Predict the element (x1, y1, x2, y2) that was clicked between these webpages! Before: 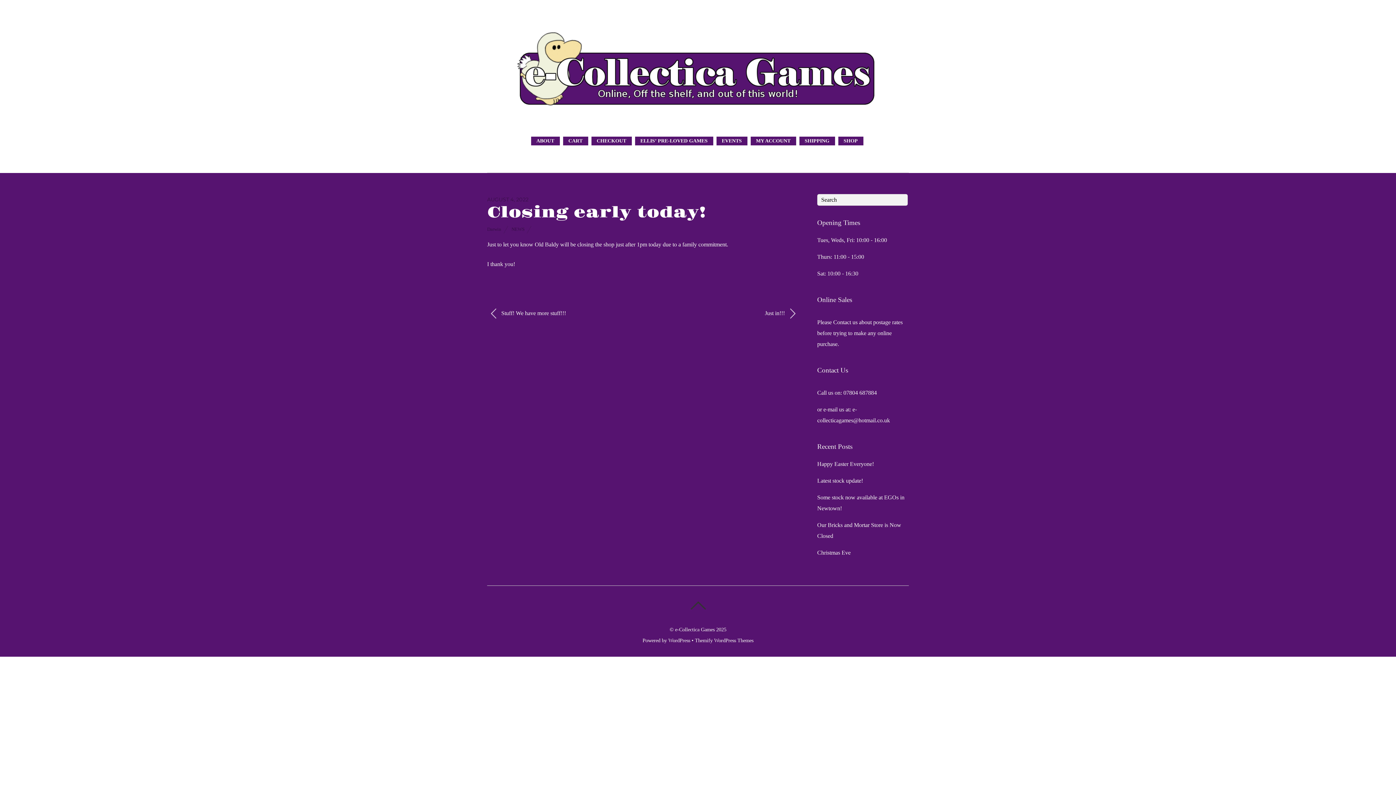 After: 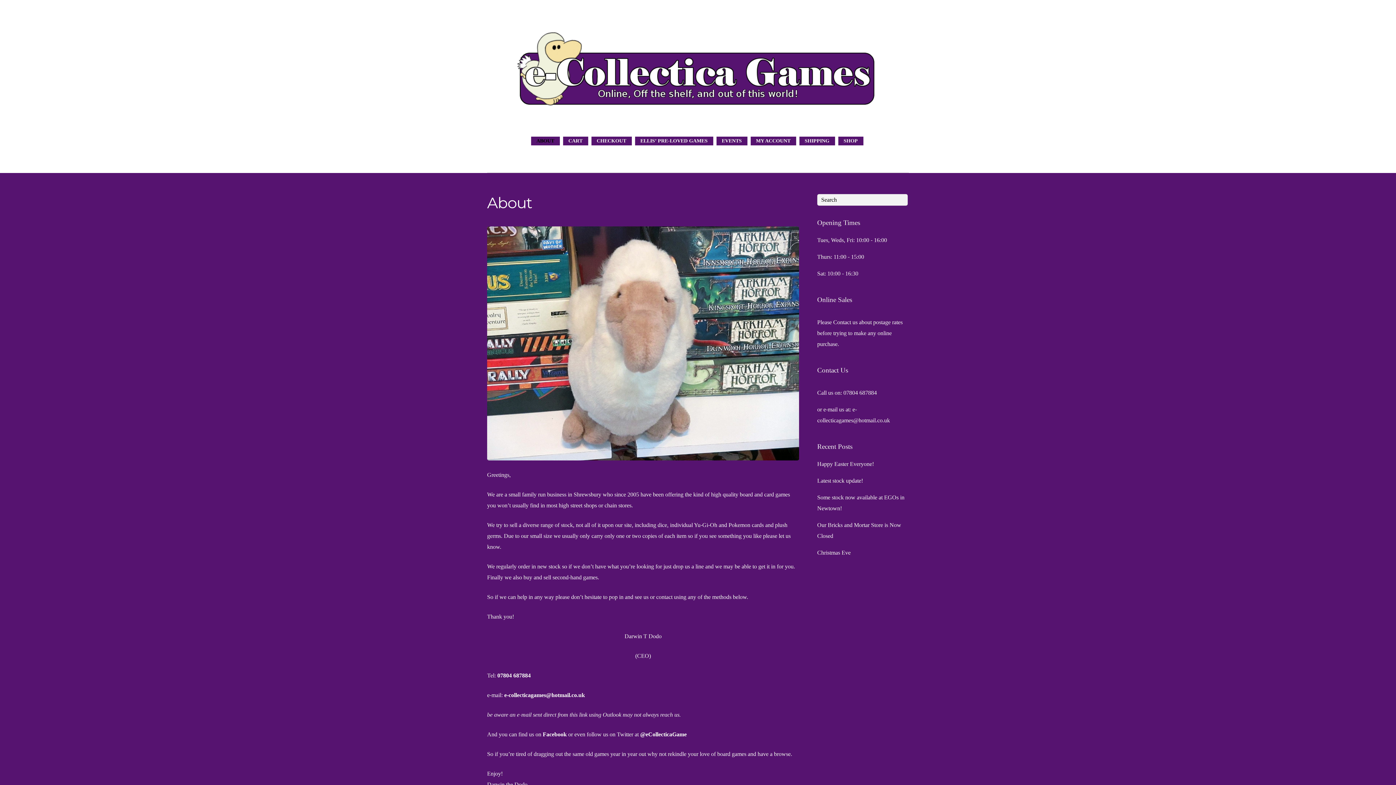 Action: bbox: (531, 136, 559, 145) label: ABOUT